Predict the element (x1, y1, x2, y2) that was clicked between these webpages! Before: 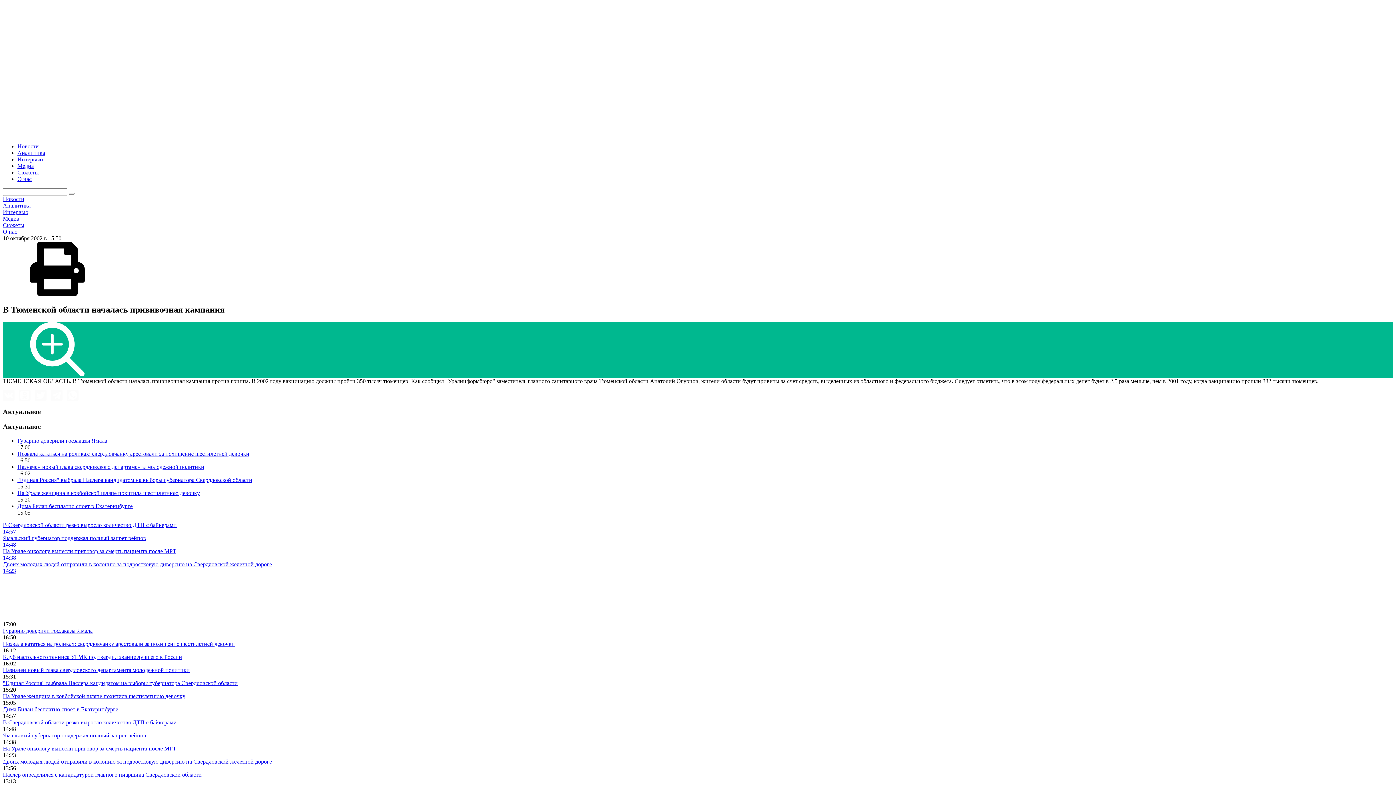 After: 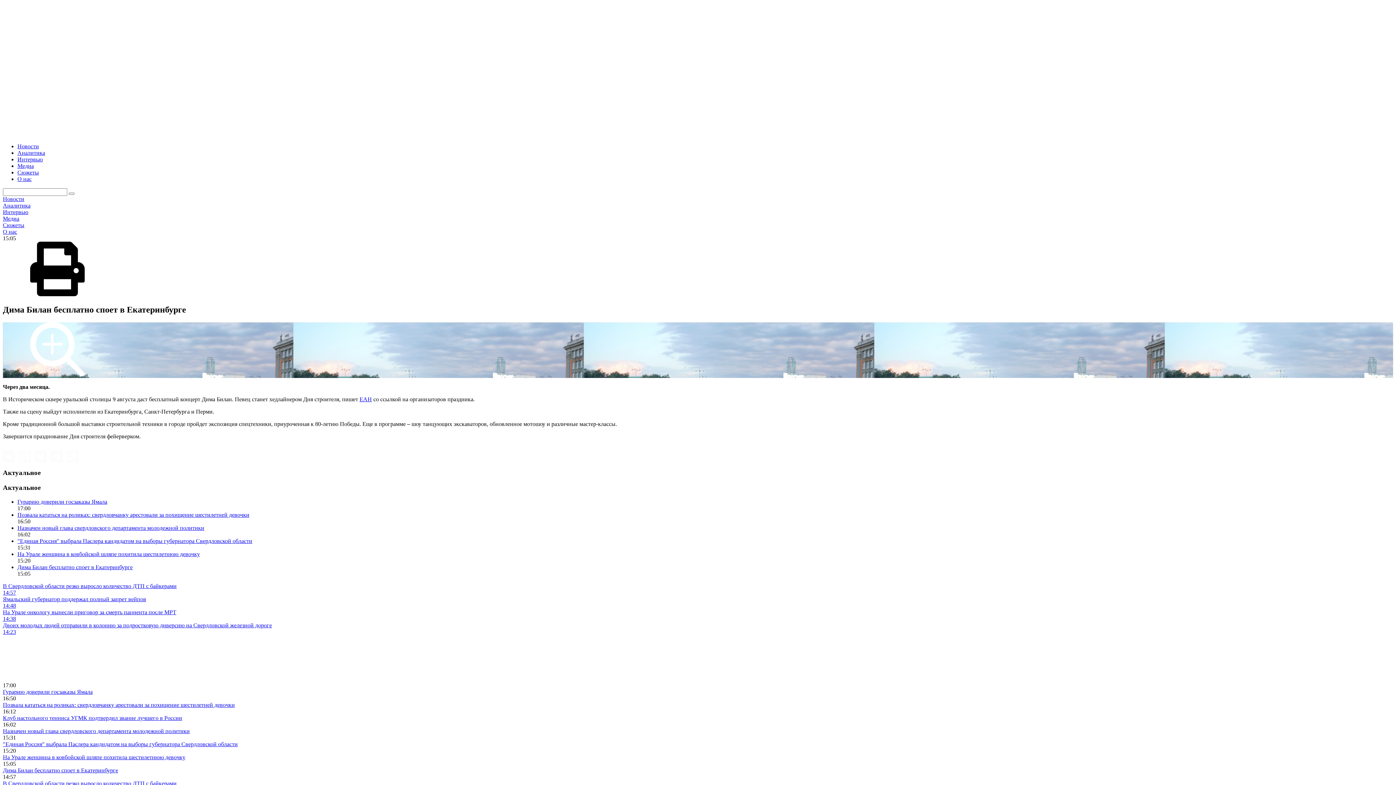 Action: label: Дима Билан бесплатно споет в Екатеринбурге bbox: (2, 706, 118, 712)